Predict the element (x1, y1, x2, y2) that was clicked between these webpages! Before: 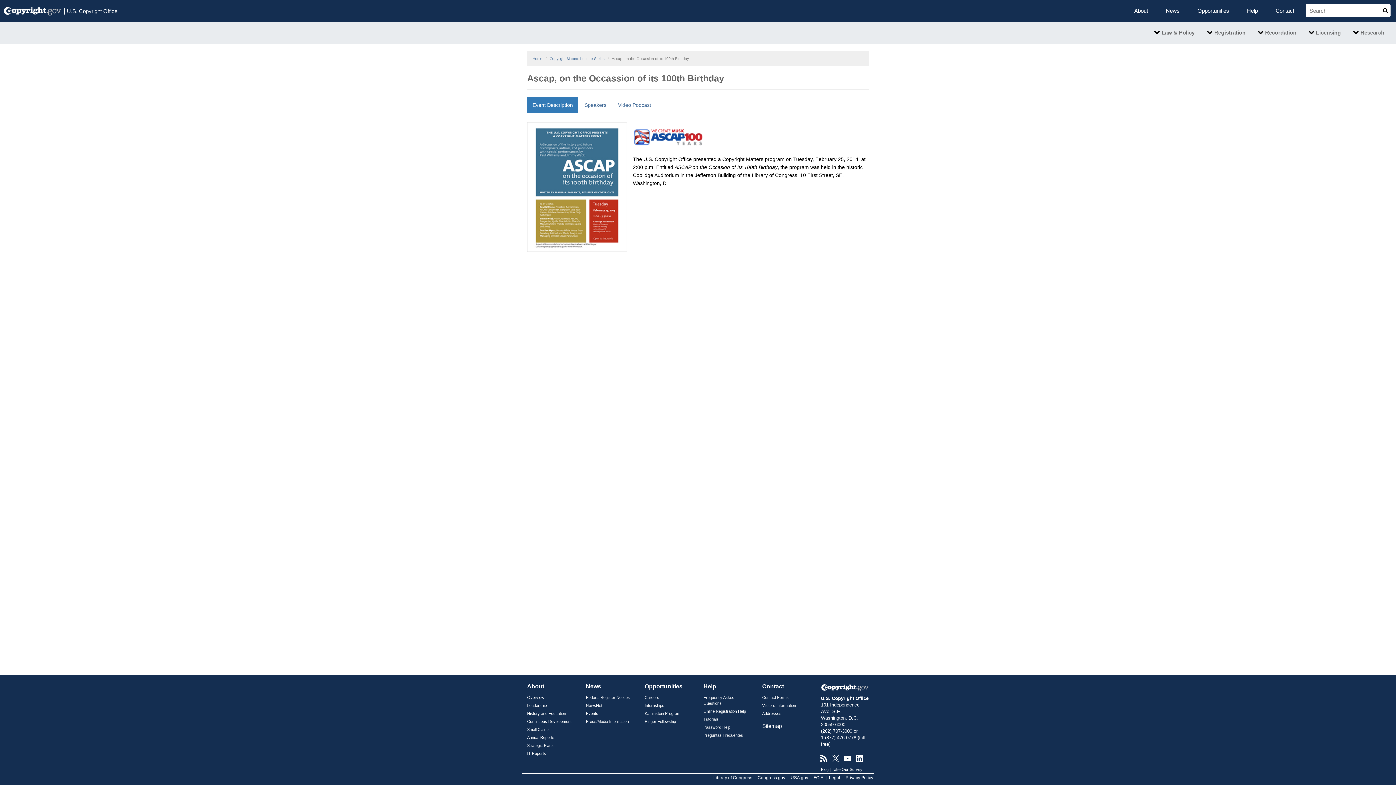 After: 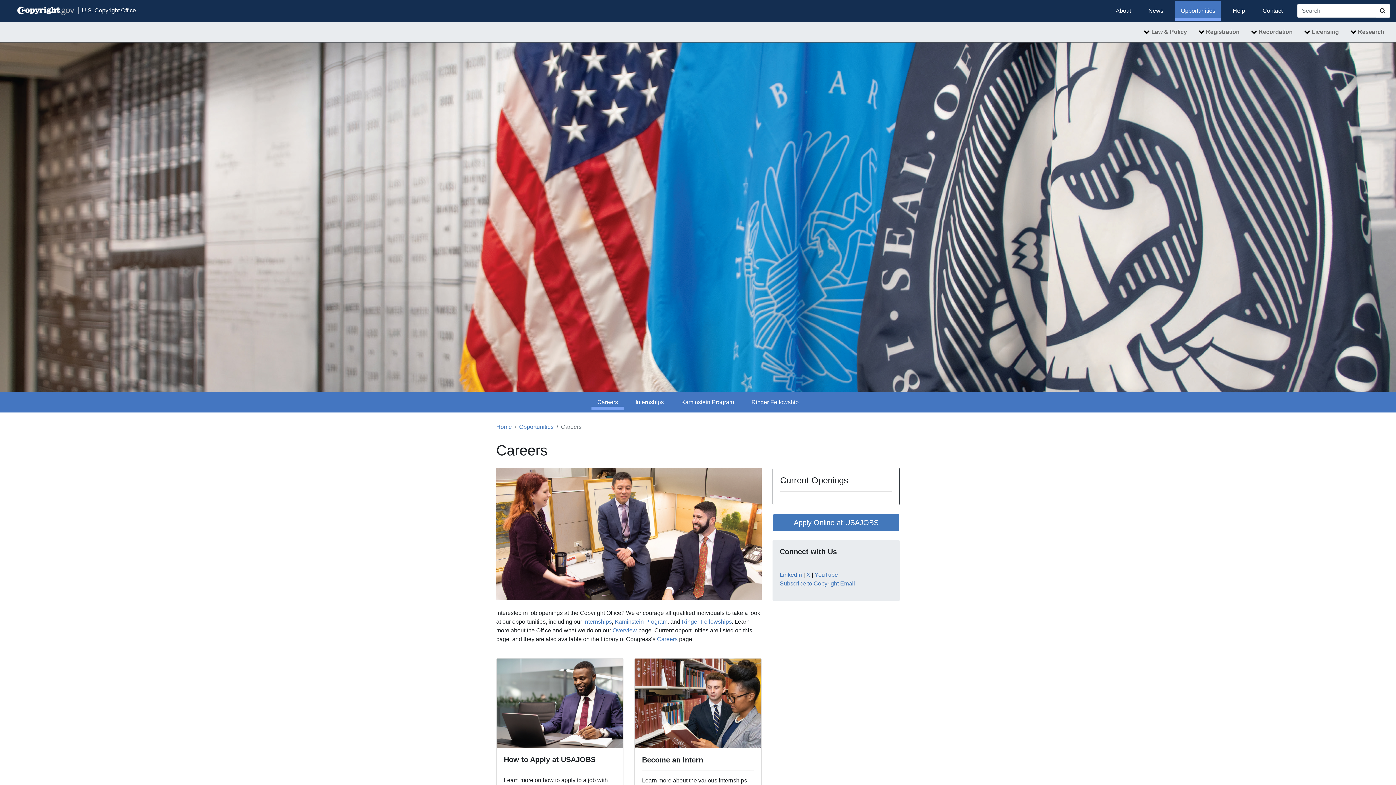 Action: bbox: (644, 695, 659, 699) label: Careers